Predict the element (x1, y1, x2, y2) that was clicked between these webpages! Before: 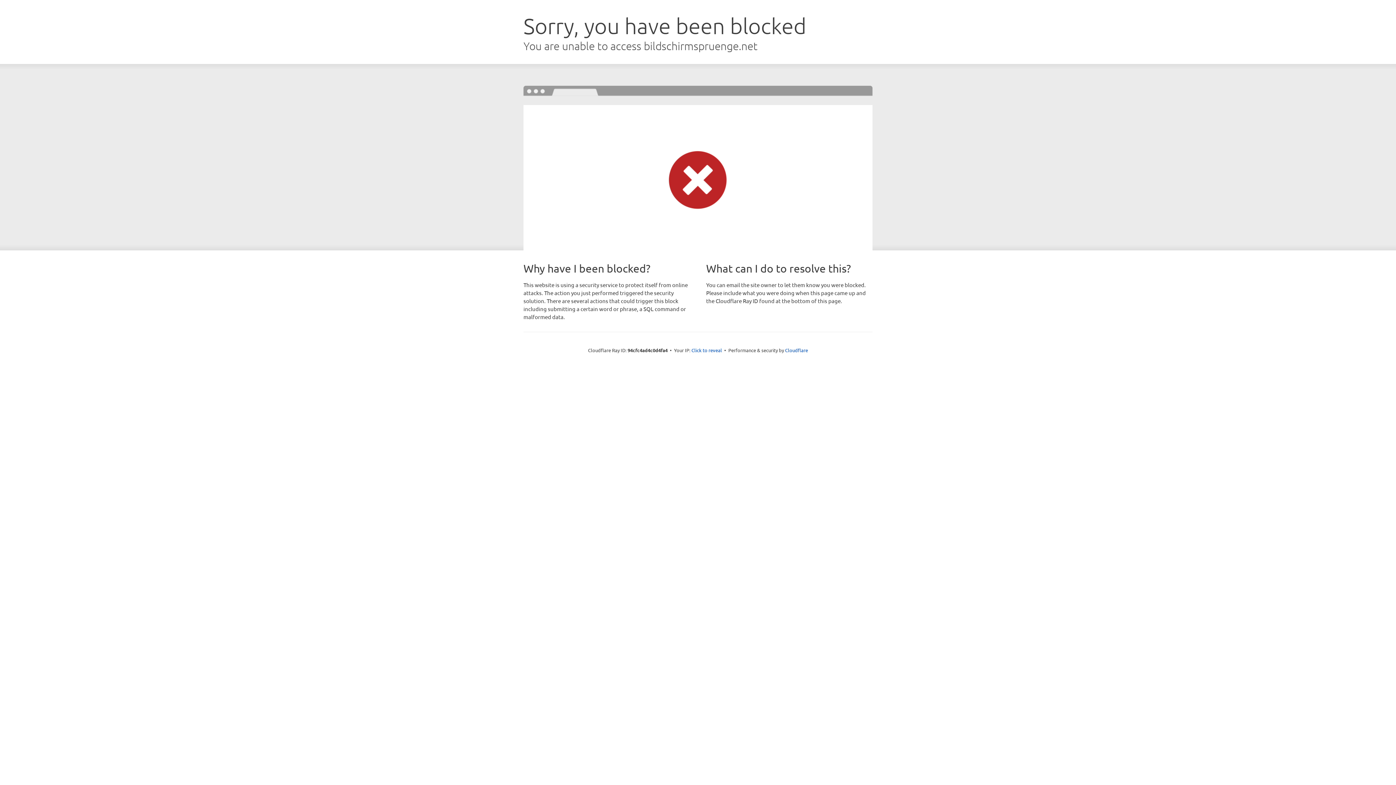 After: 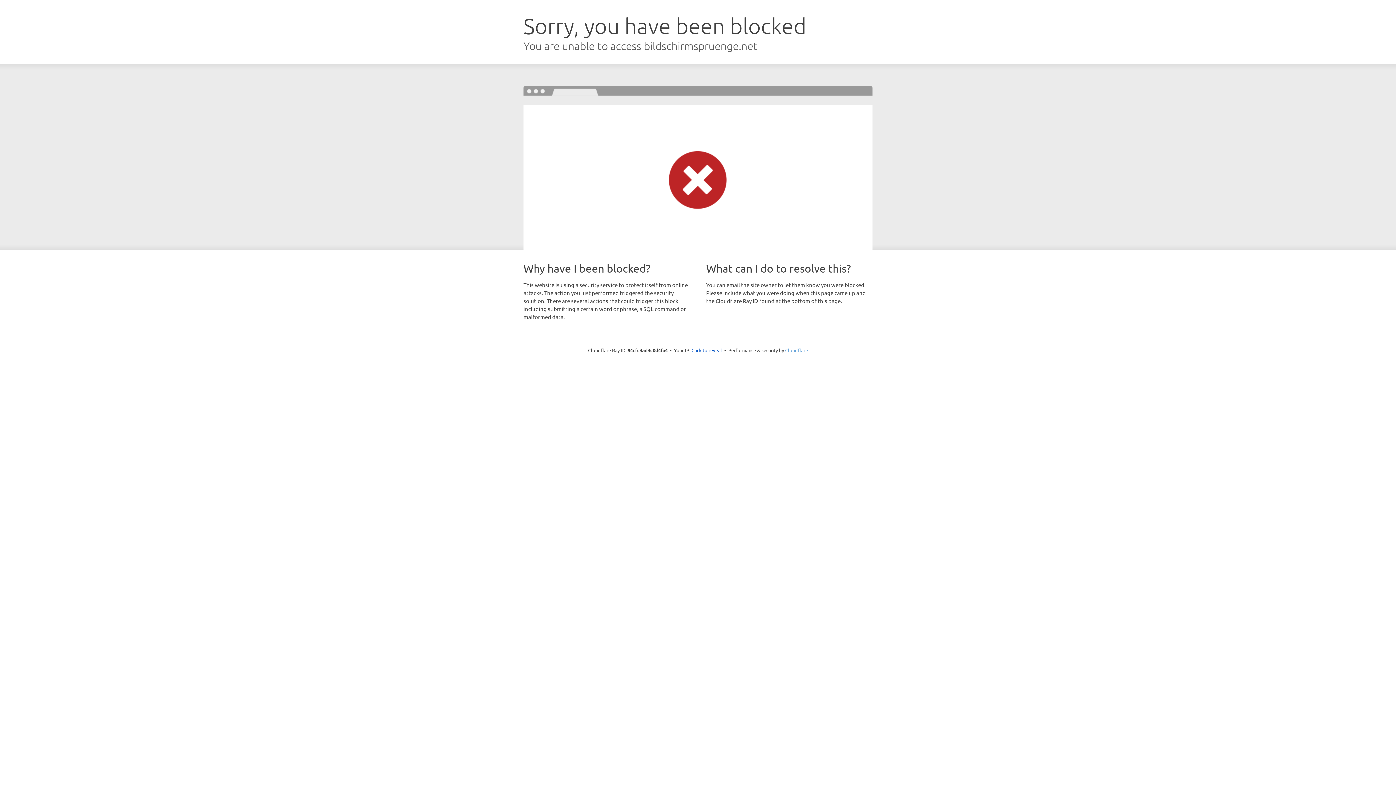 Action: bbox: (785, 347, 808, 353) label: Cloudflare